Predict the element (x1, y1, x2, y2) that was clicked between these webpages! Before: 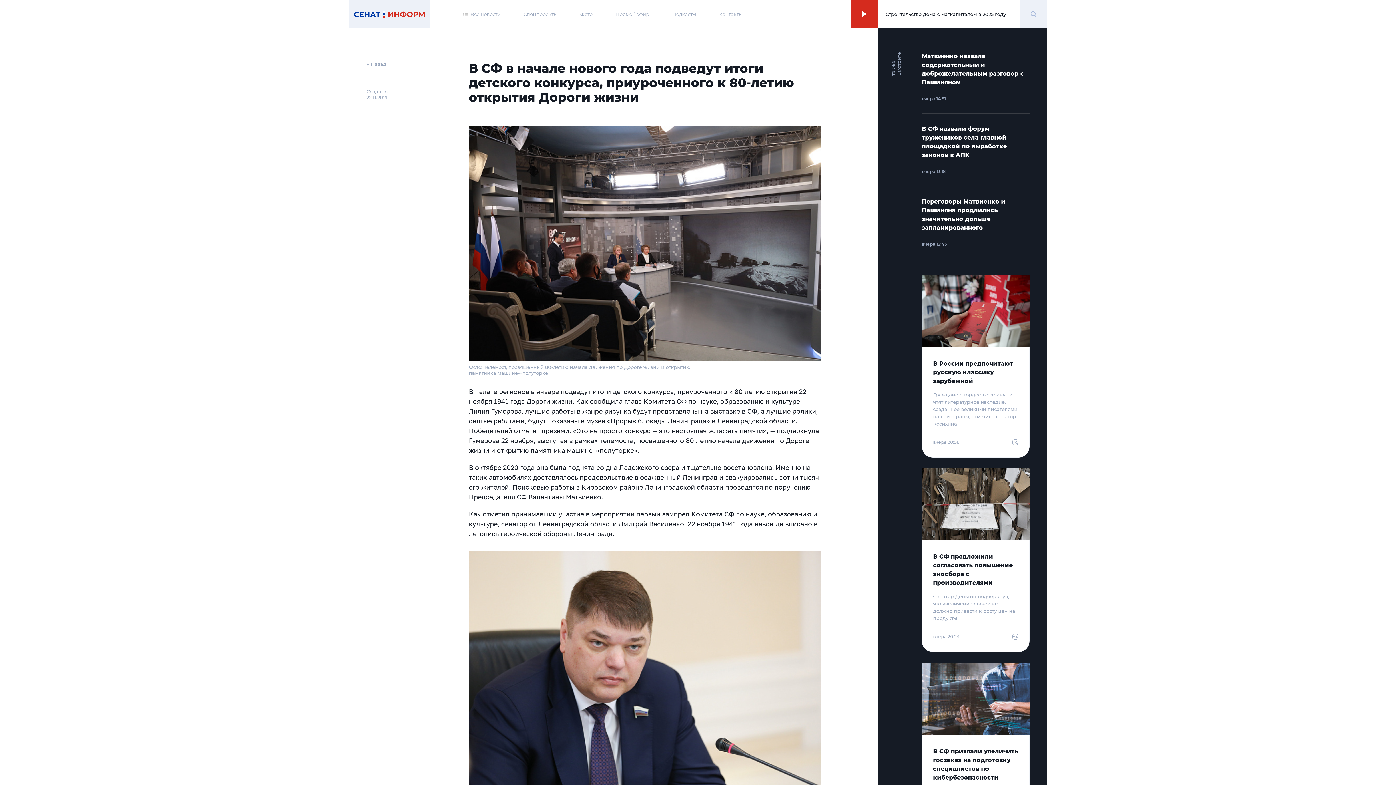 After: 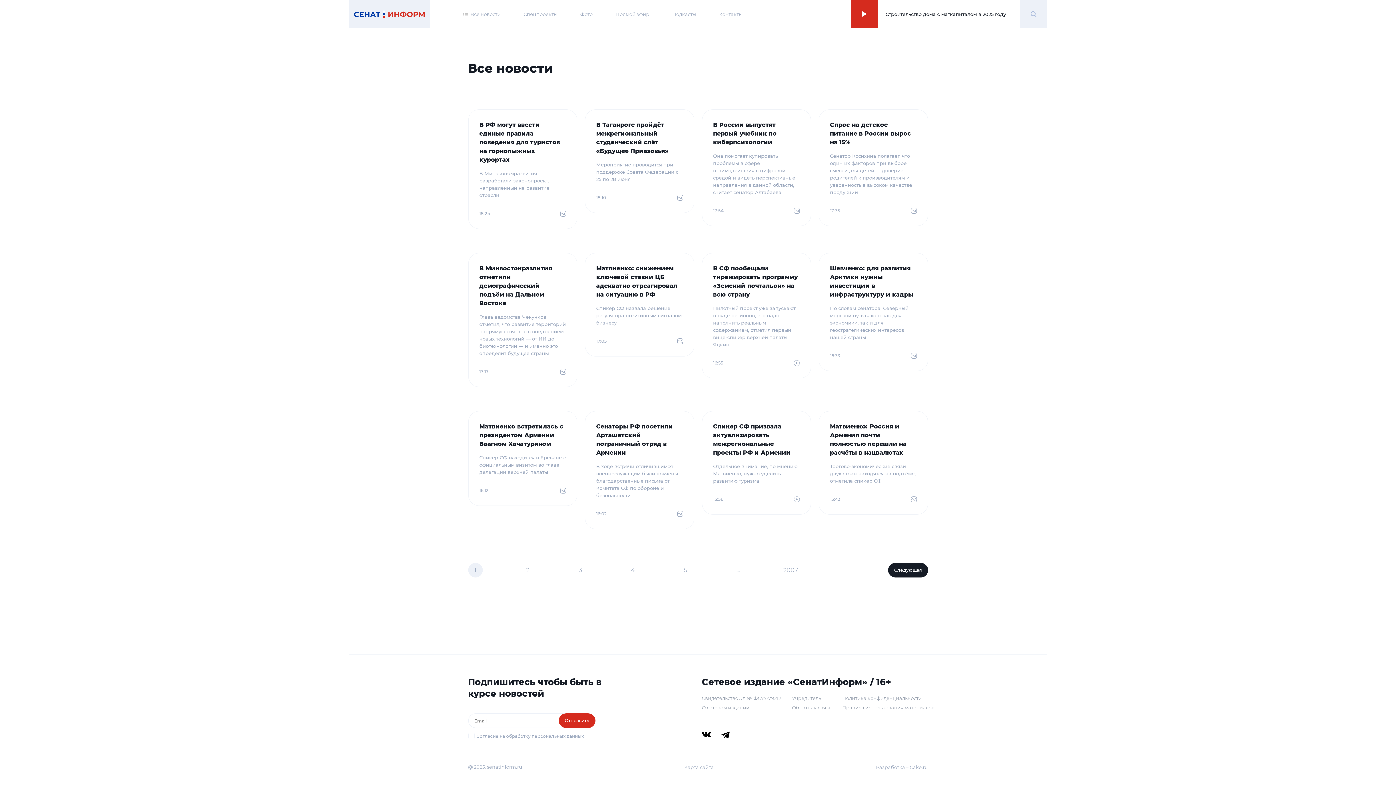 Action: bbox: (463, 11, 500, 16) label: Все новости